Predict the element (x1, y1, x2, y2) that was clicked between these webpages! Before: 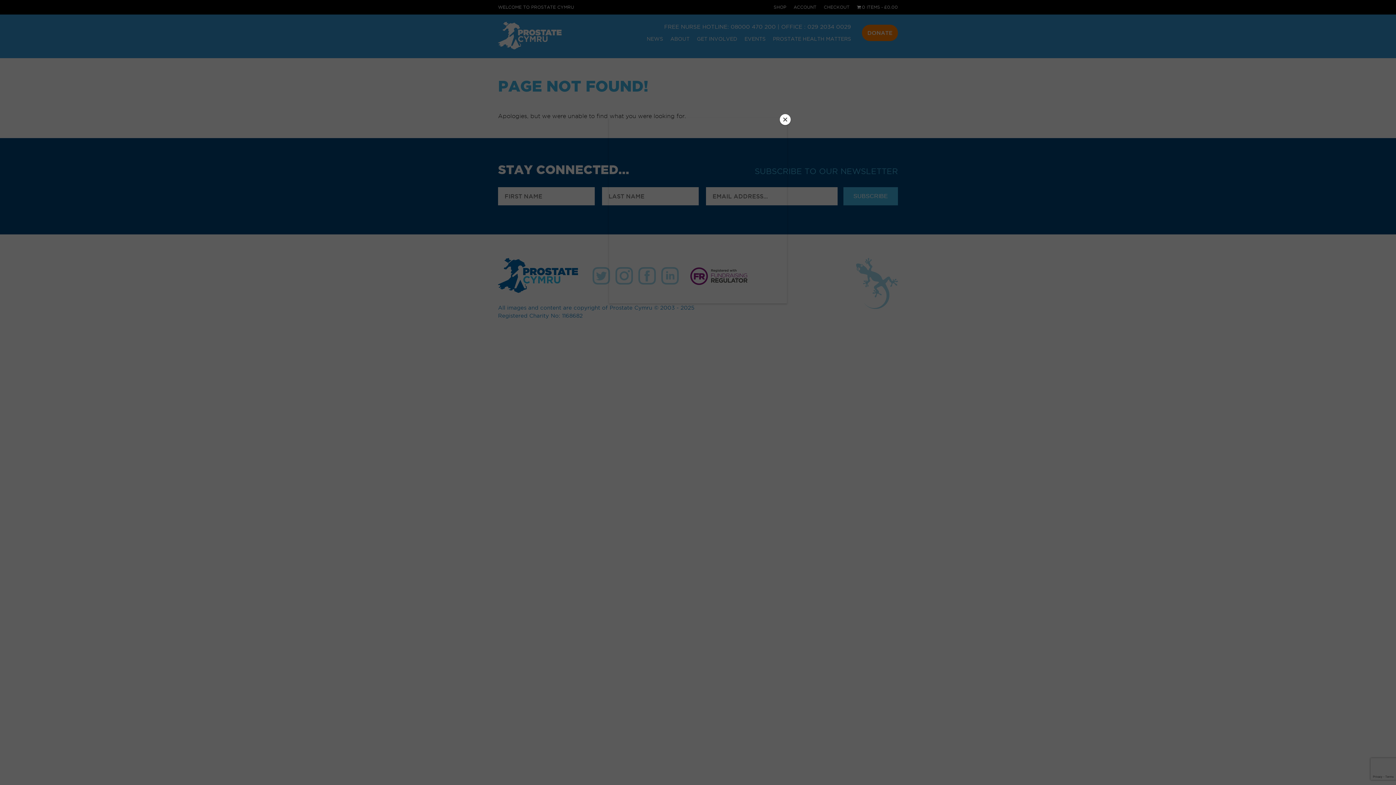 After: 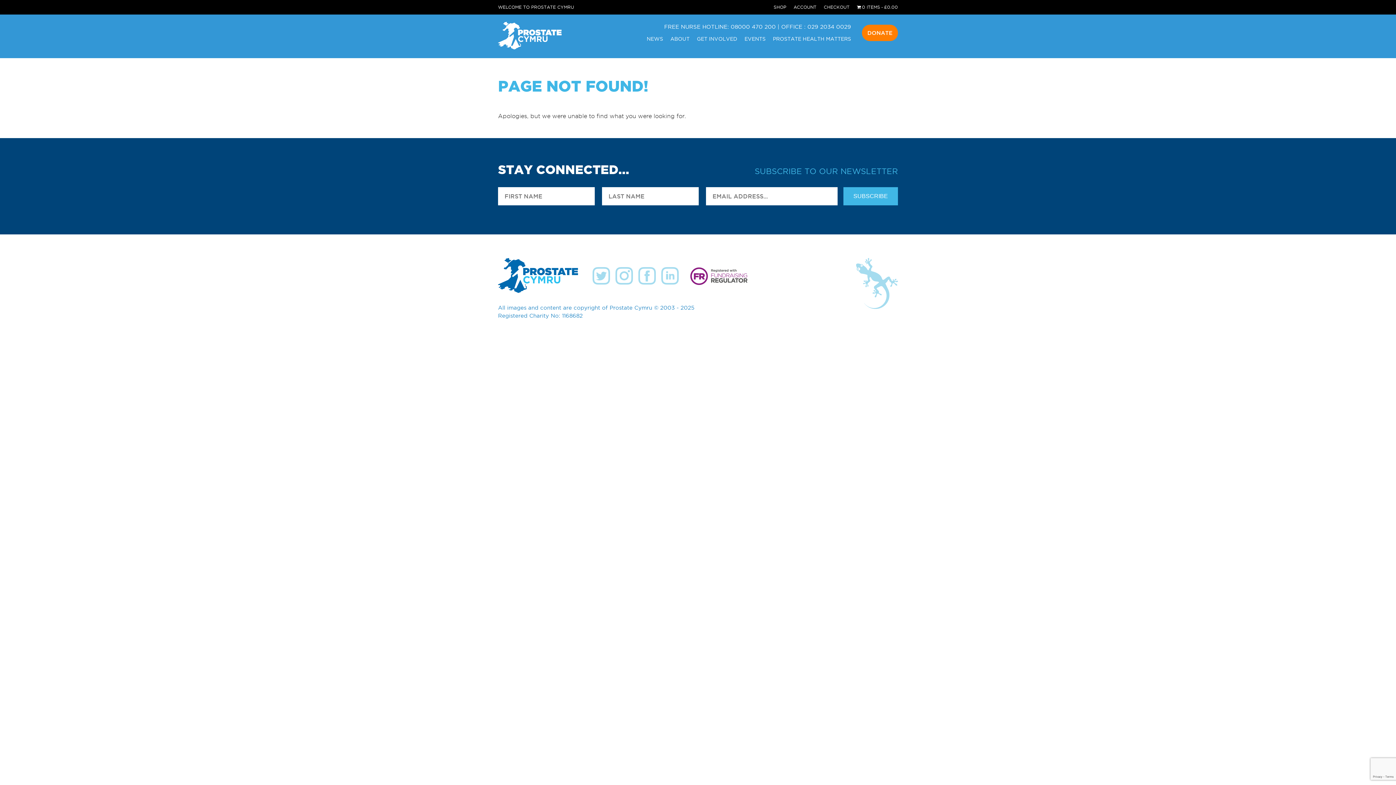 Action: label: Close bbox: (780, 114, 790, 125)